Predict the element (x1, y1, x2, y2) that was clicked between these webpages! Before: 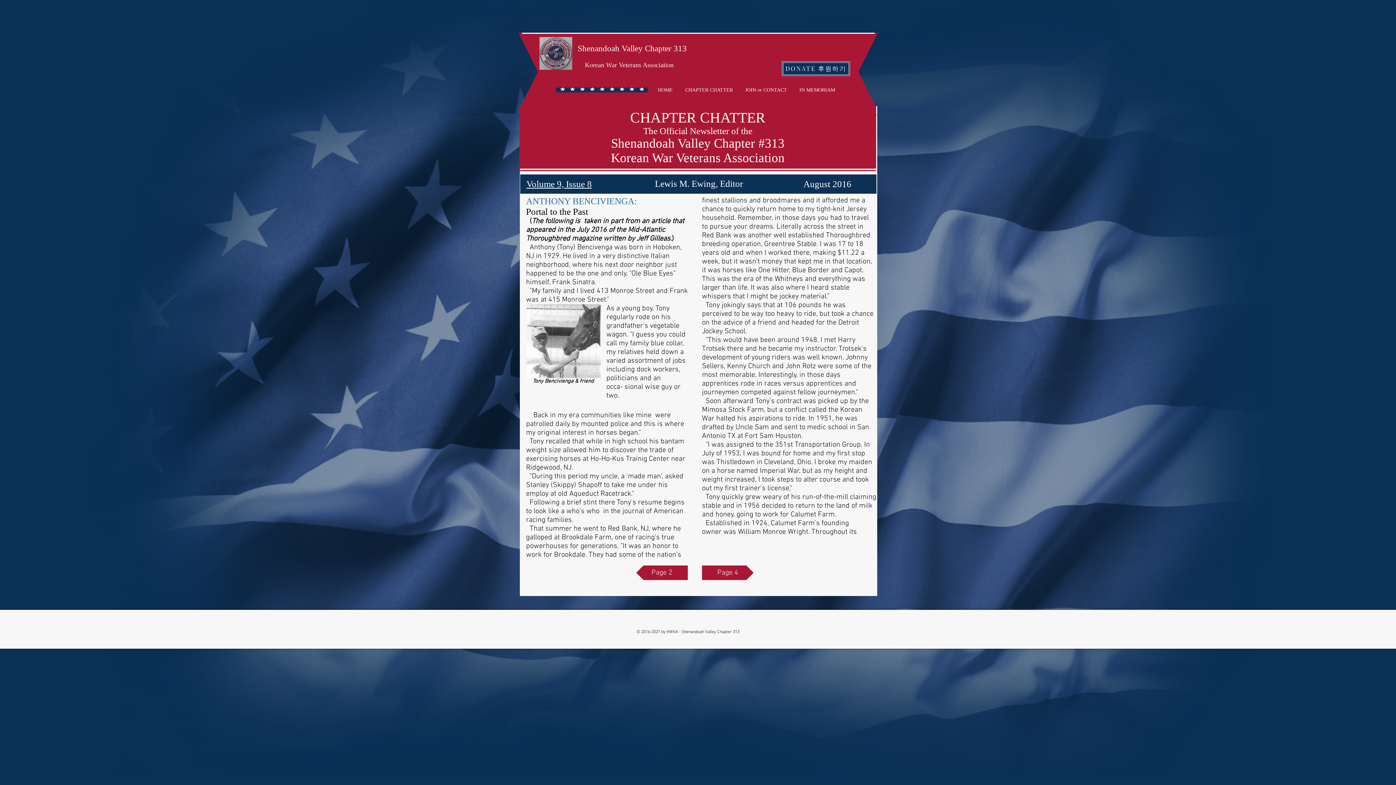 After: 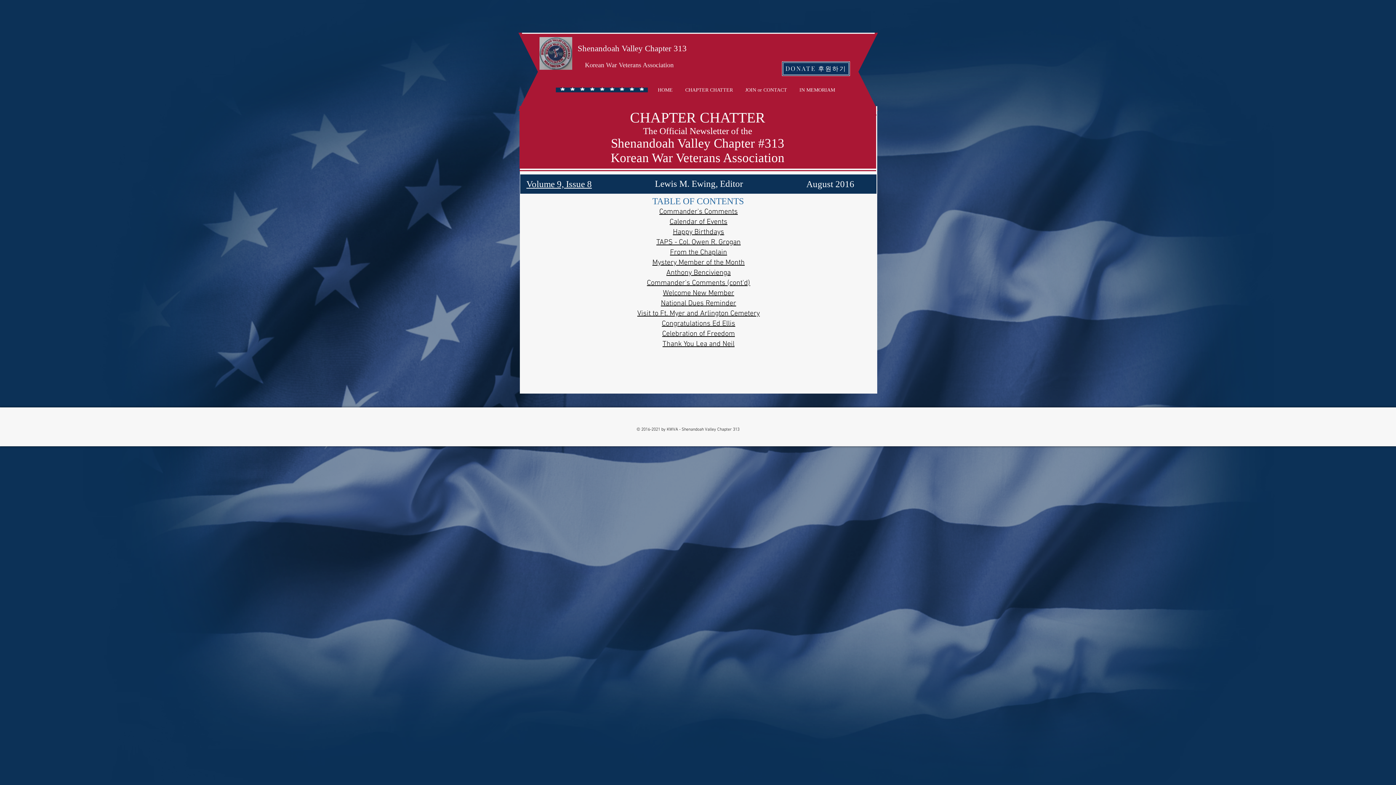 Action: bbox: (526, 179, 592, 189) label: Volume 9, Issue 8